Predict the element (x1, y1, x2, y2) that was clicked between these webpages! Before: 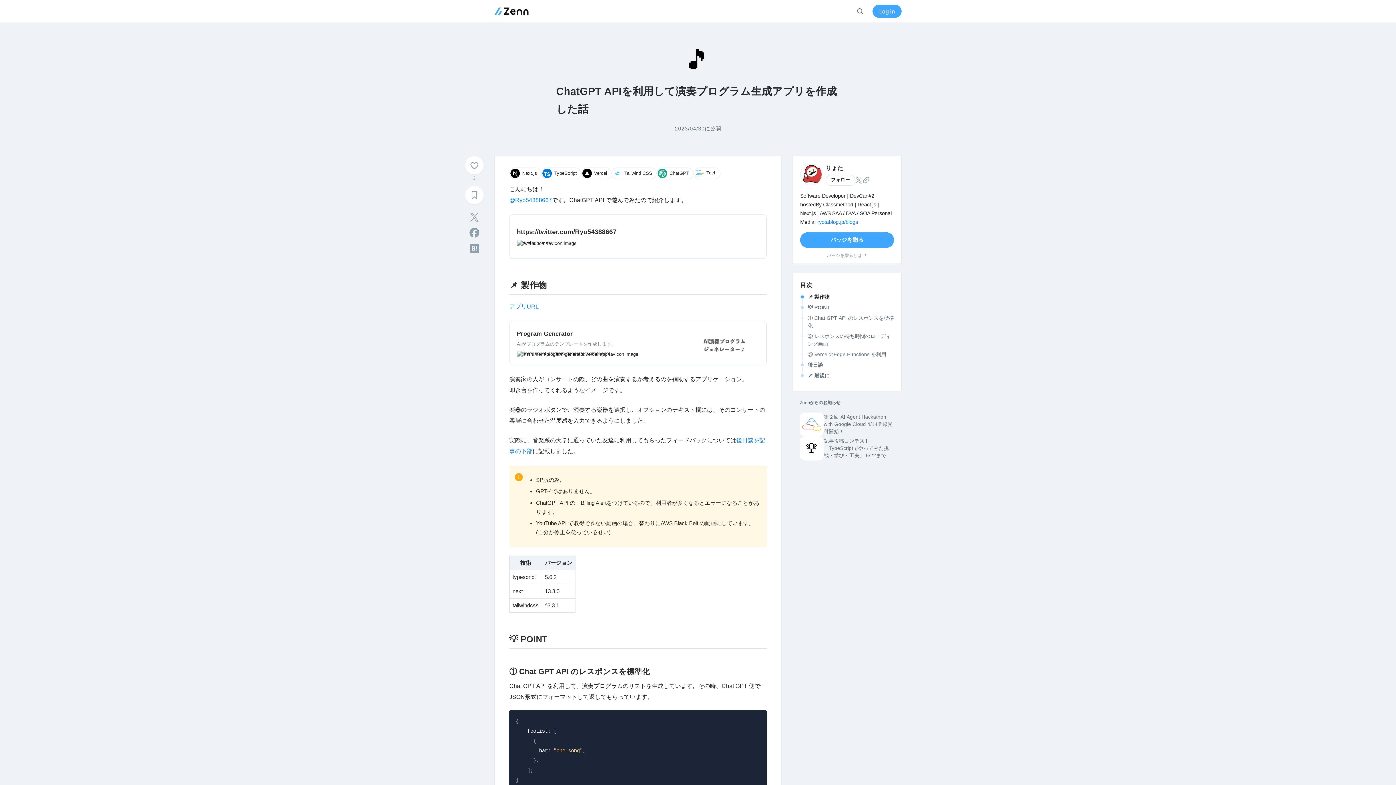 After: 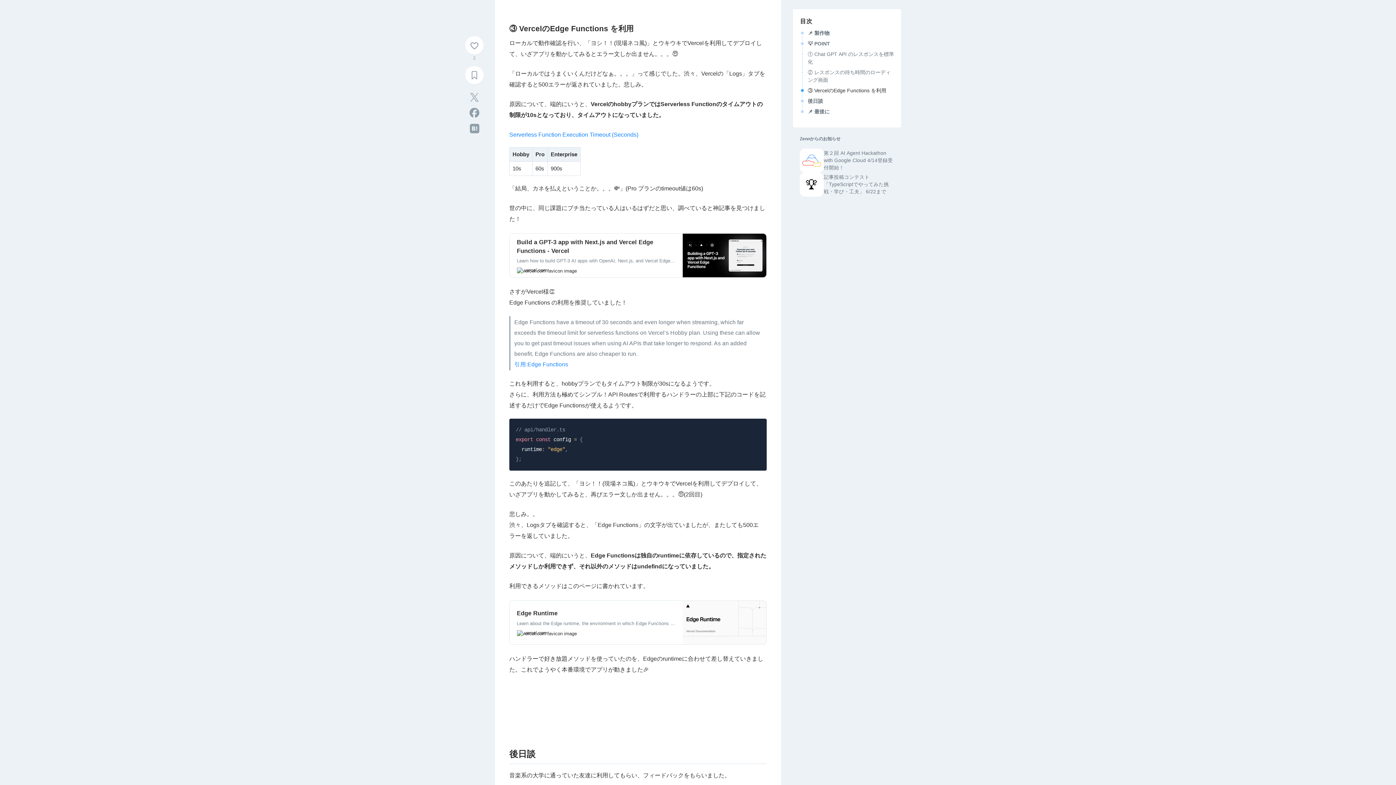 Action: bbox: (808, 350, 894, 358) label: ③ VercelのEdge Functions を利用